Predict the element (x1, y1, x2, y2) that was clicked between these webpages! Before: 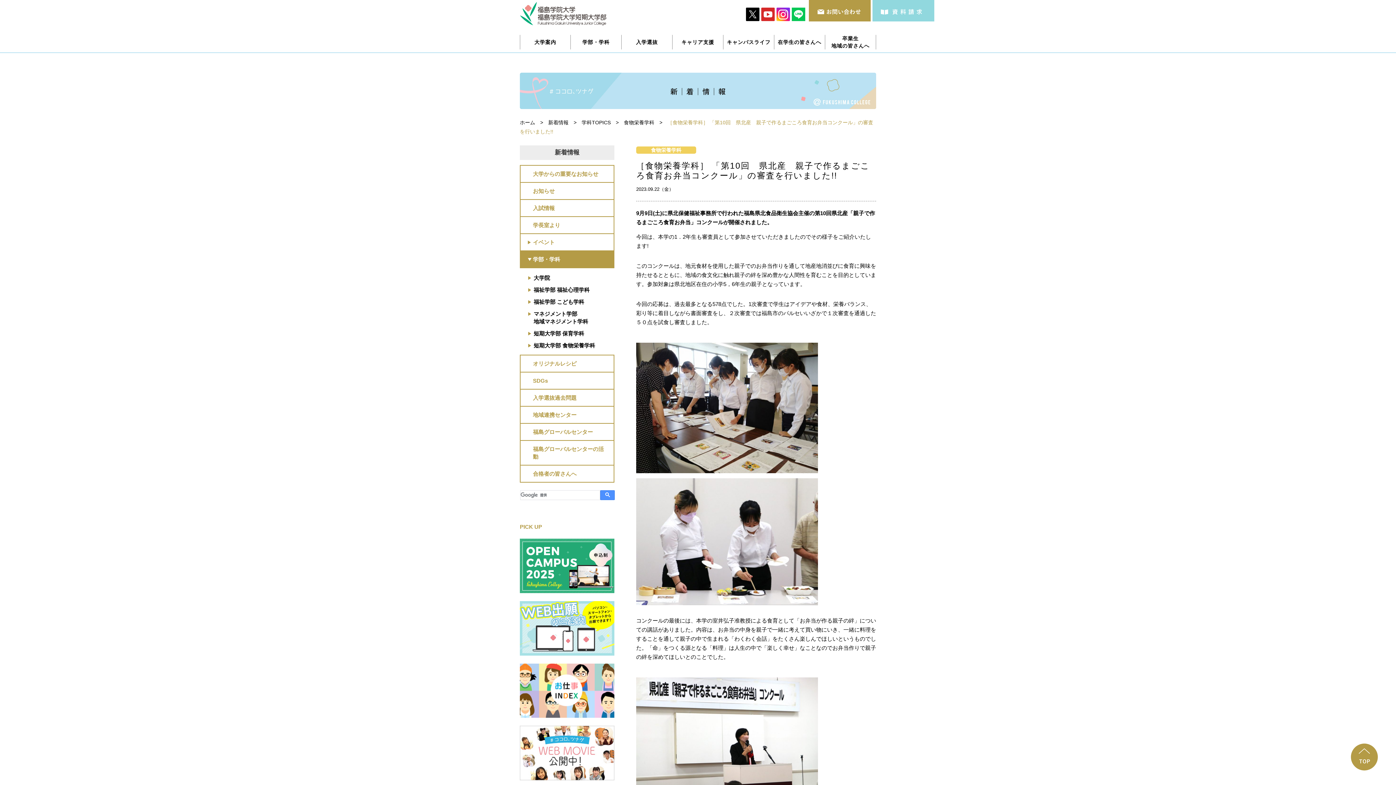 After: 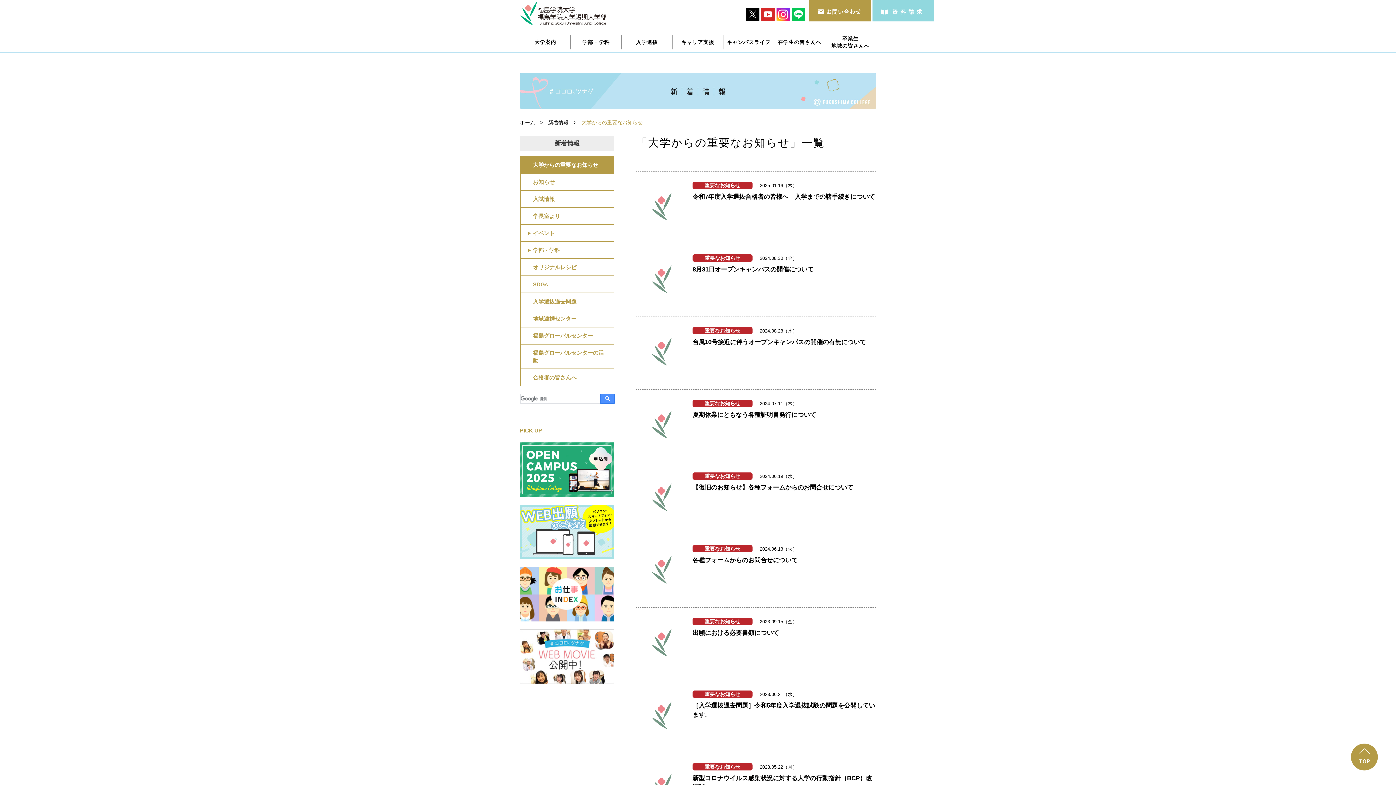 Action: bbox: (520, 165, 614, 182) label: 大学からの重要なお知らせ